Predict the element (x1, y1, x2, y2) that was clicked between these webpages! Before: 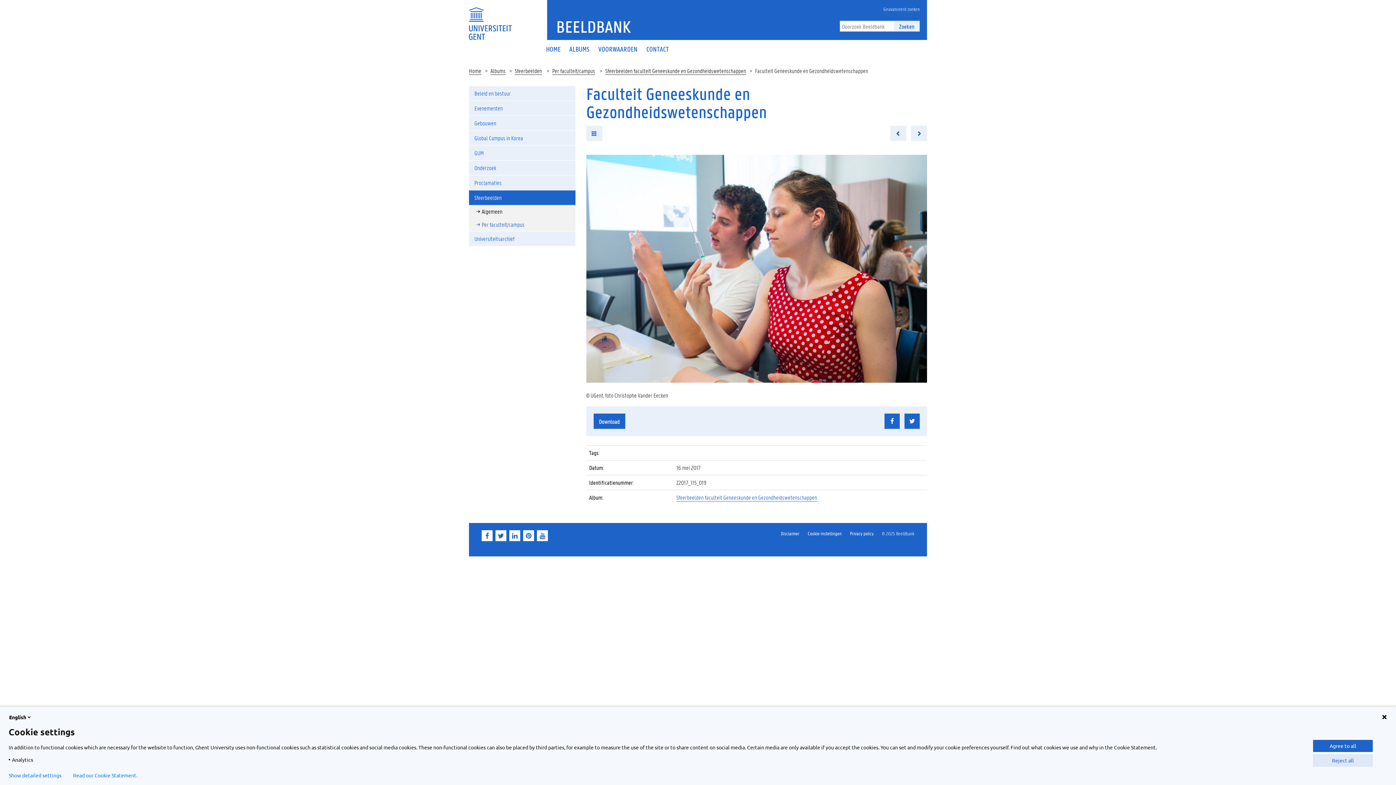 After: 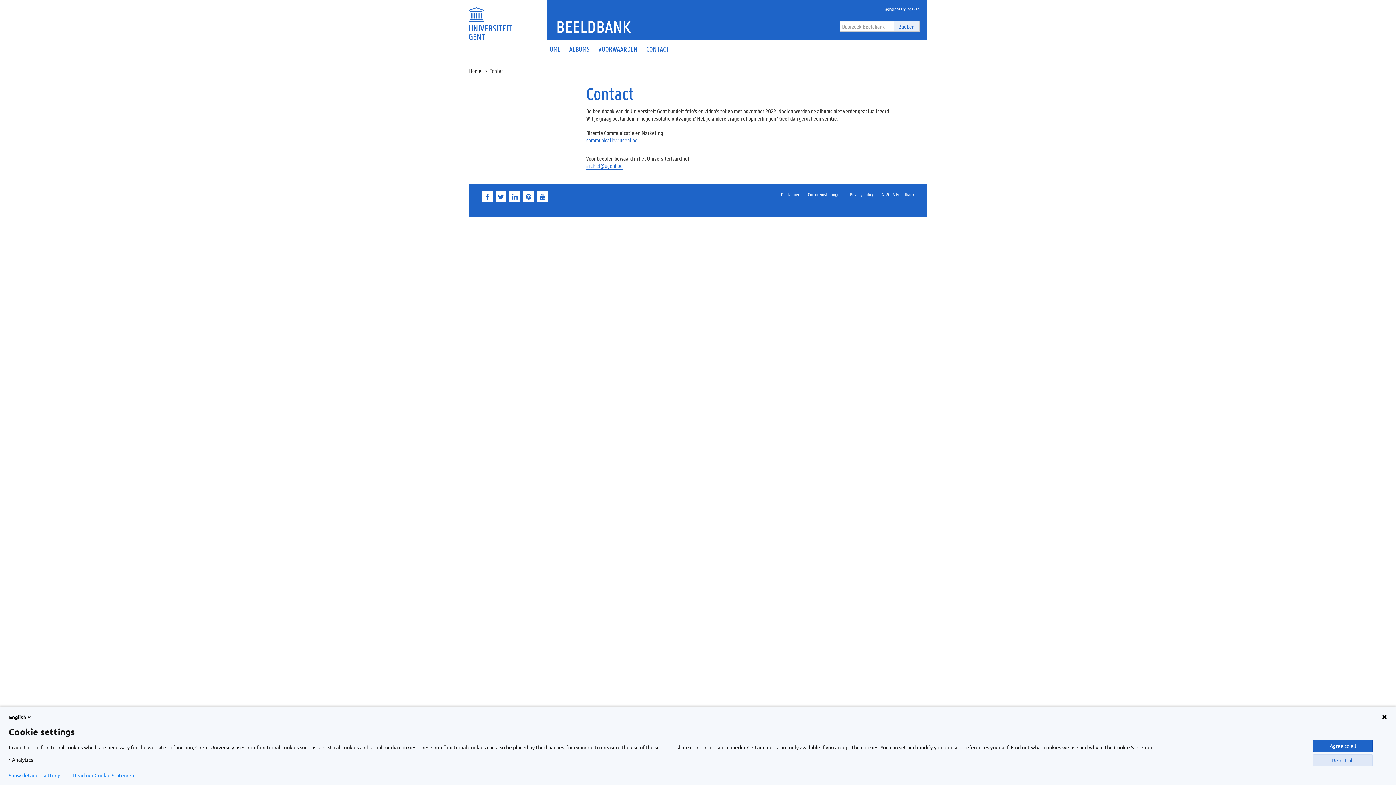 Action: label: CONTACT bbox: (642, 40, 673, 58)